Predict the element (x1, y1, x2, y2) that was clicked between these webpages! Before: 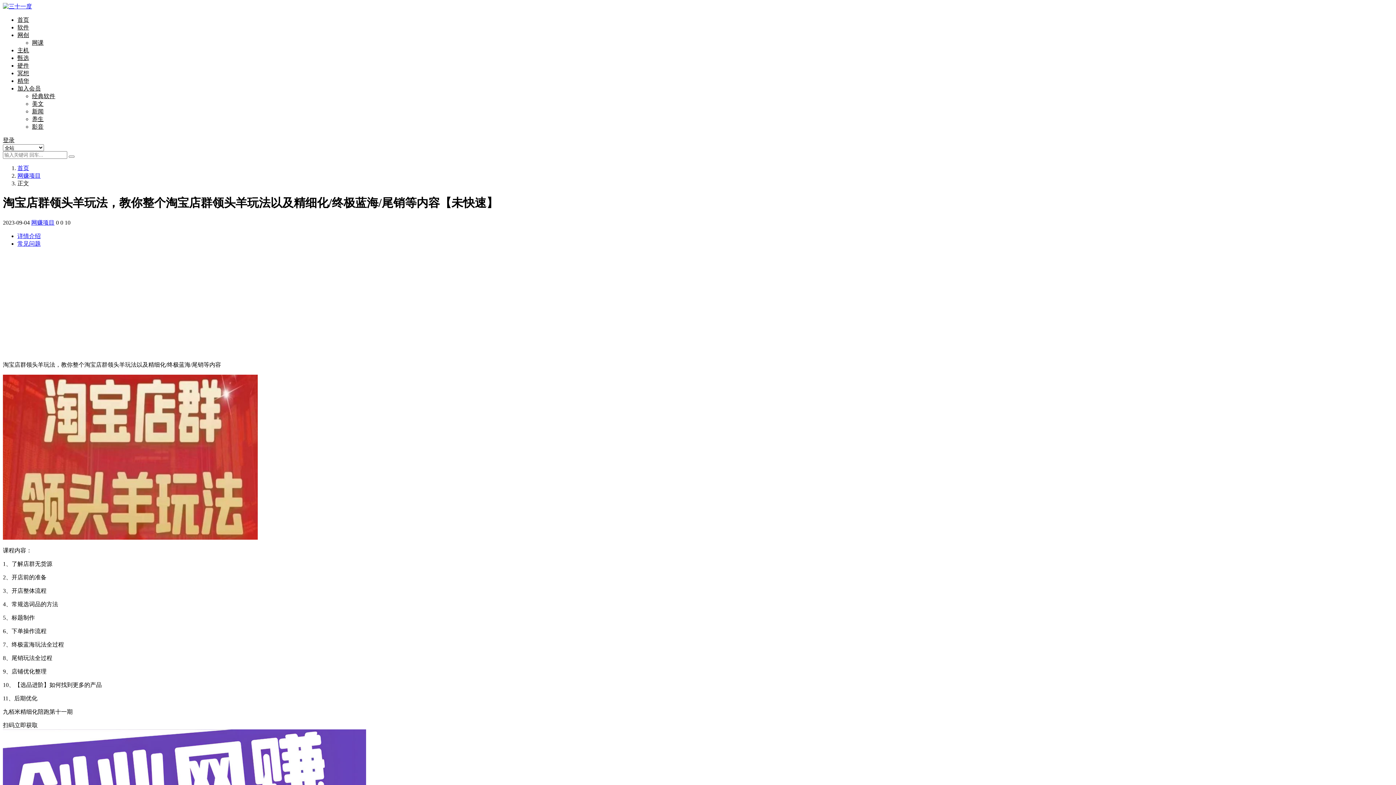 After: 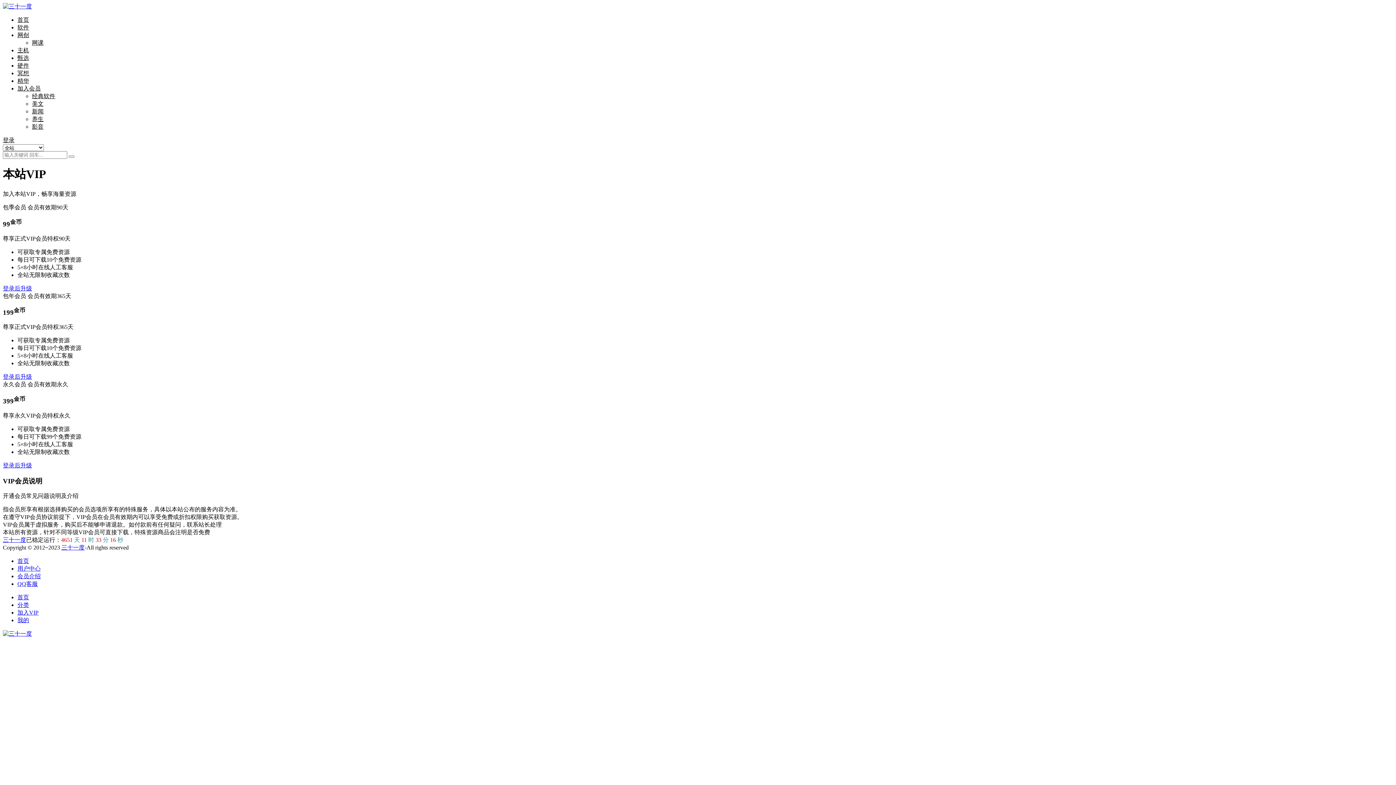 Action: label: 加入会员 bbox: (17, 85, 40, 91)